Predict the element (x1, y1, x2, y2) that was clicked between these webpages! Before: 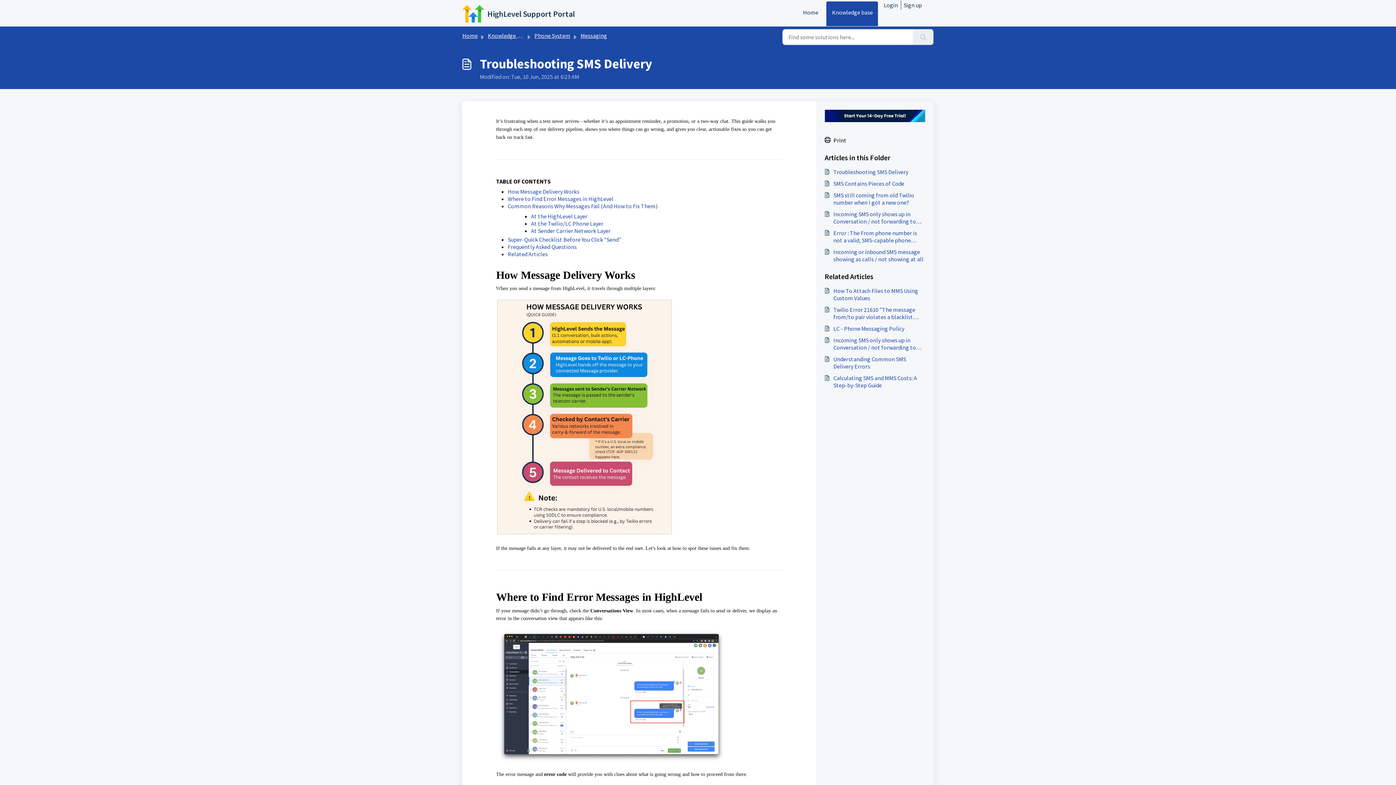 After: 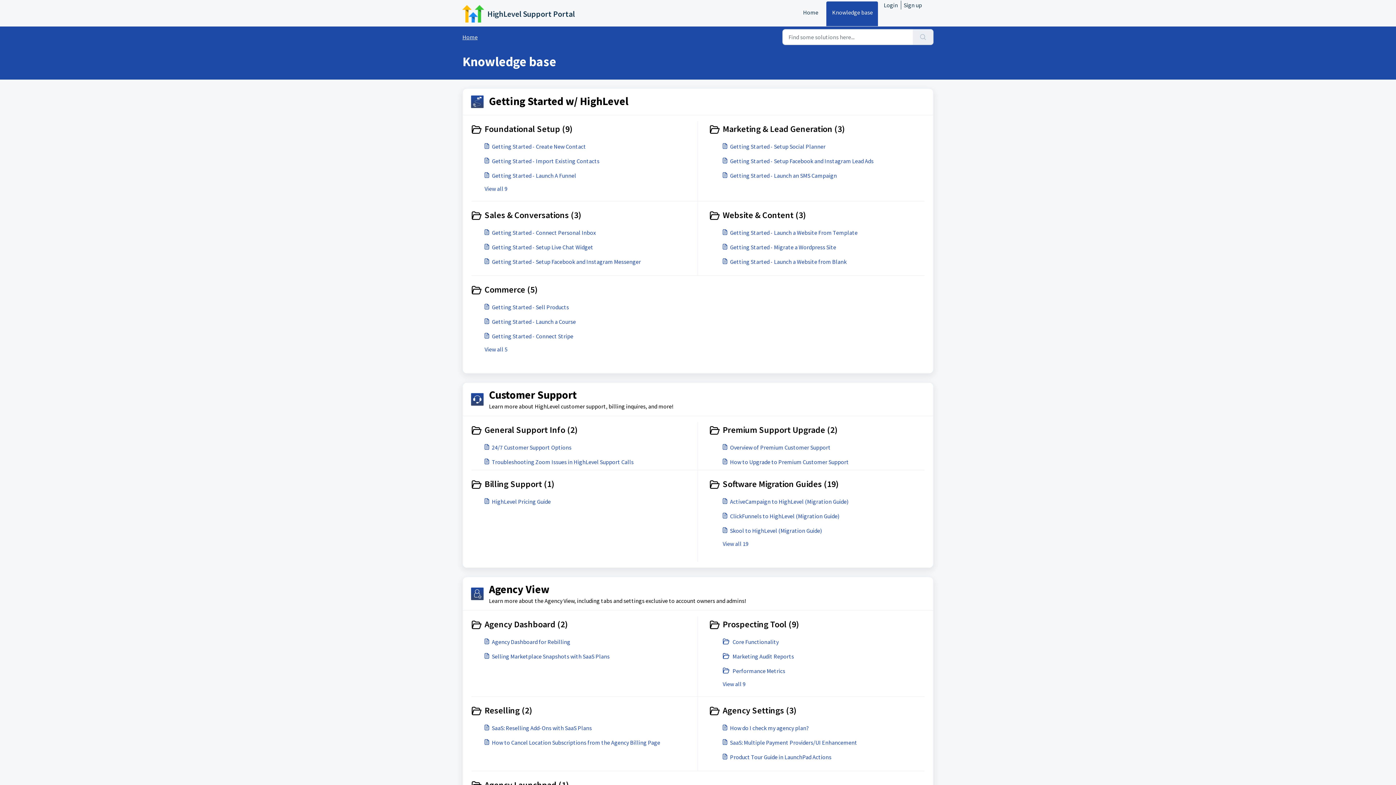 Action: label: Knowledge base bbox: (488, 32, 528, 39)